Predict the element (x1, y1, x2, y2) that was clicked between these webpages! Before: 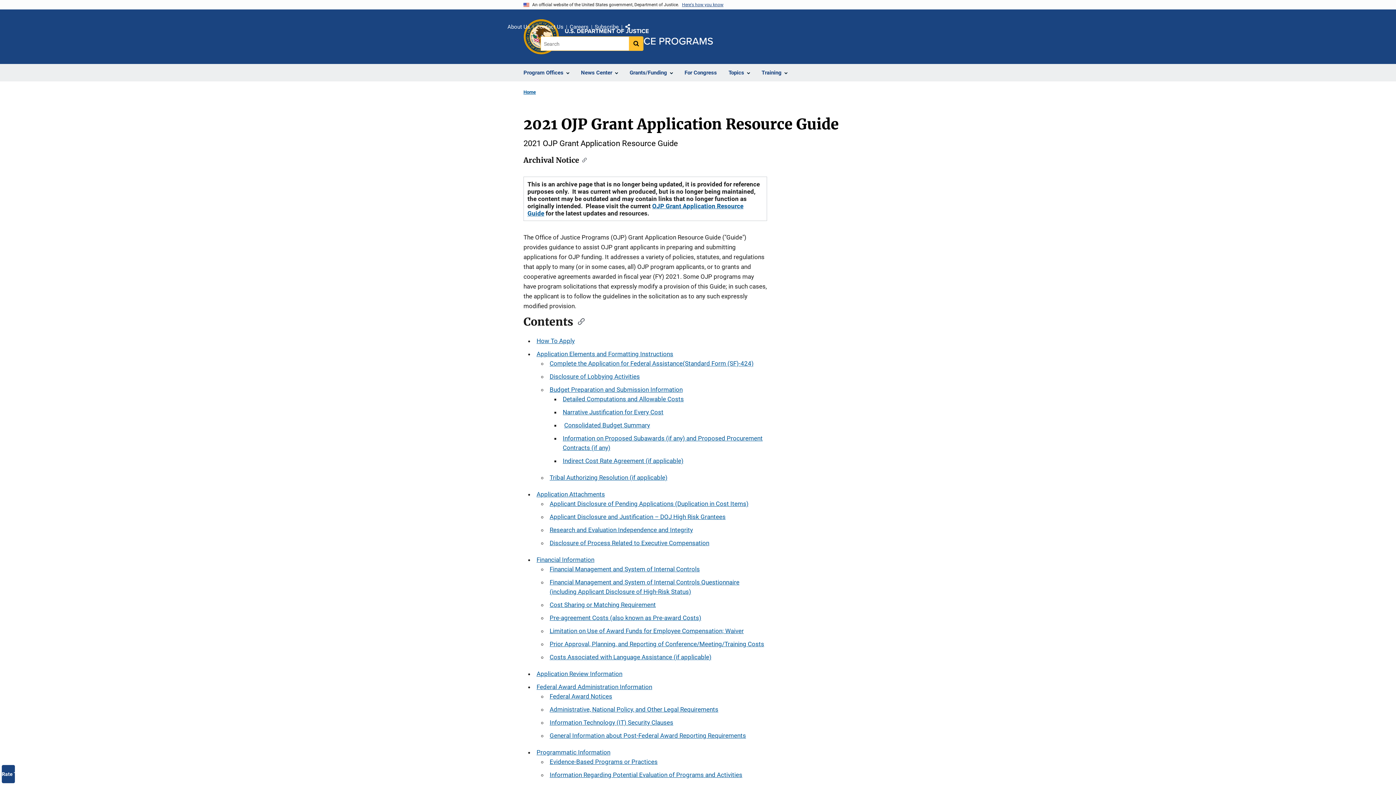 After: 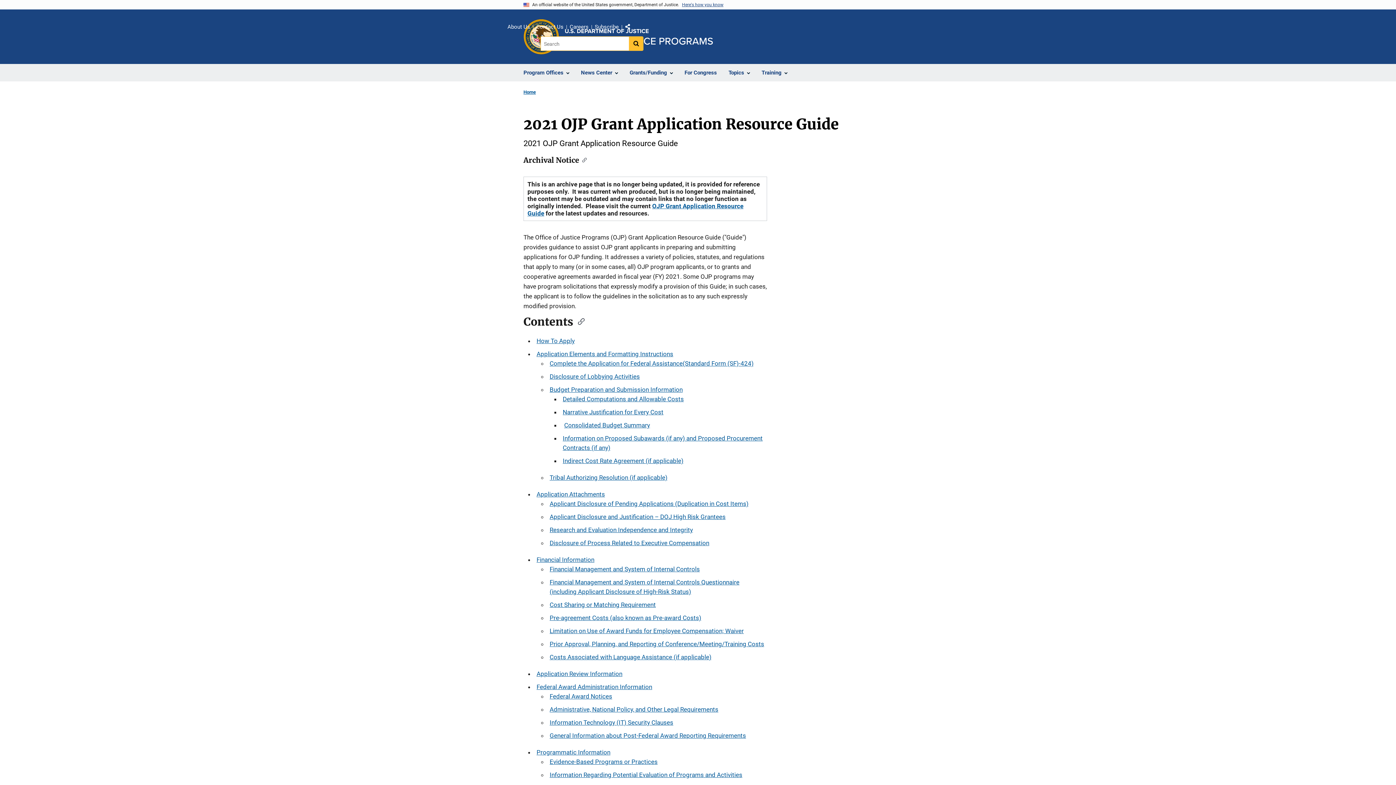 Action: label: Rate This Page bbox: (1, 765, 14, 783)